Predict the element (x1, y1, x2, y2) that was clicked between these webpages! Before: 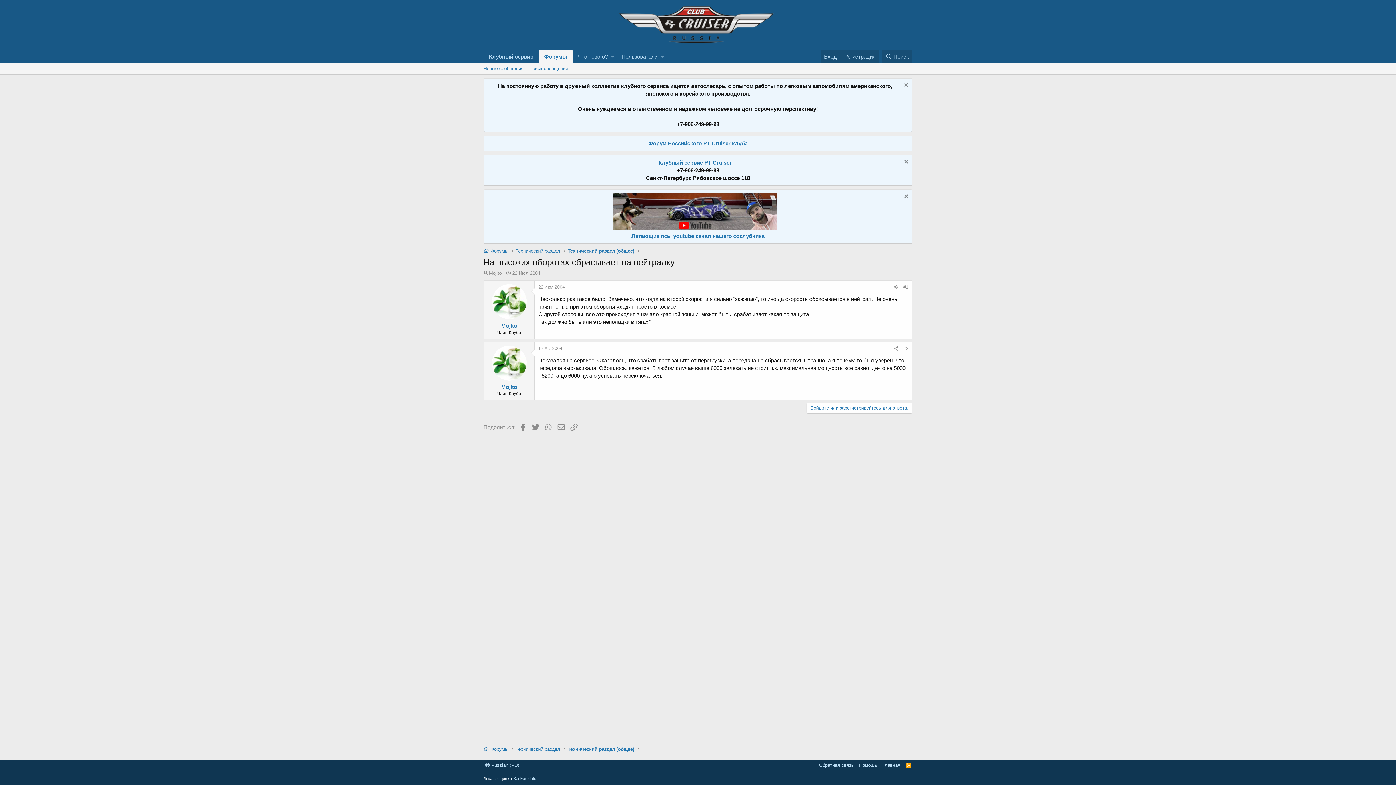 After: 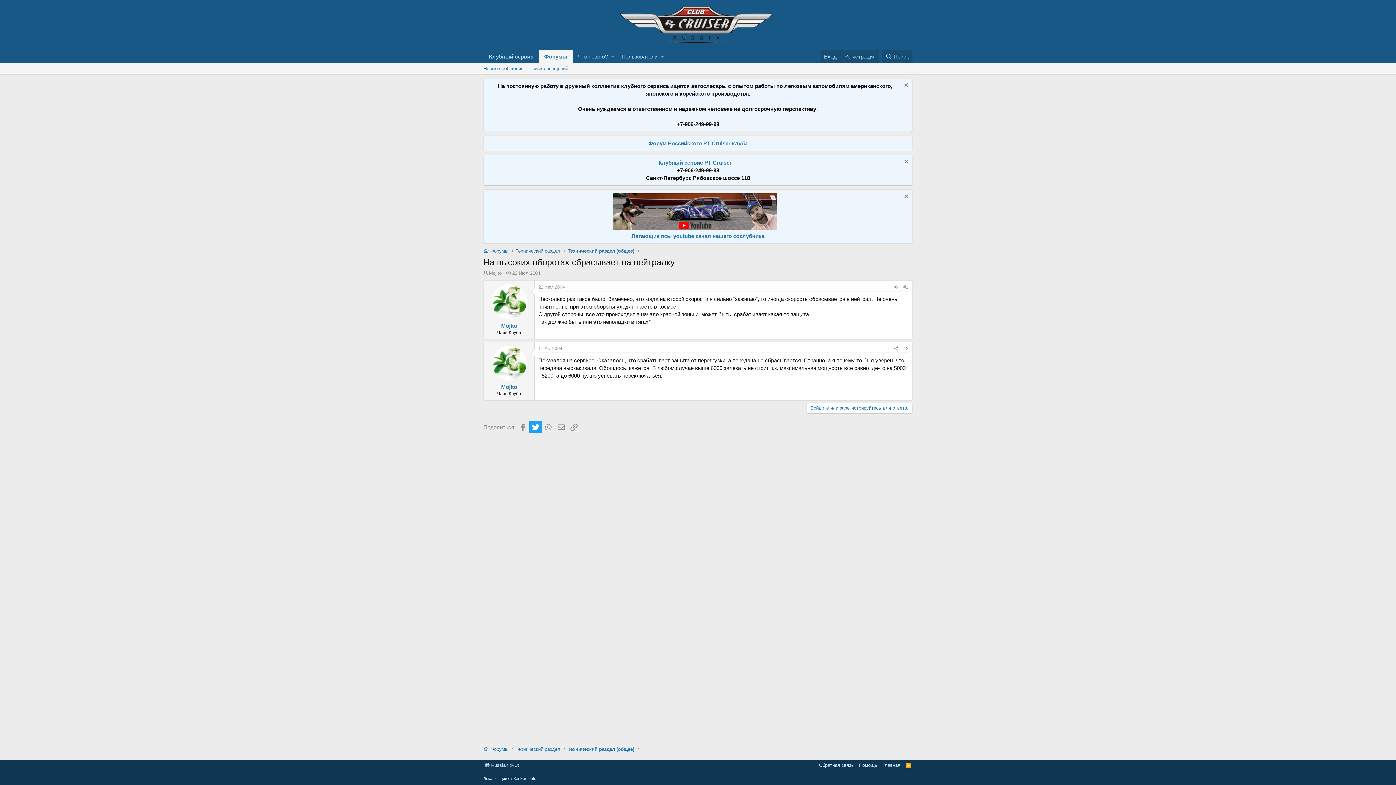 Action: bbox: (529, 421, 542, 433) label: Twitter